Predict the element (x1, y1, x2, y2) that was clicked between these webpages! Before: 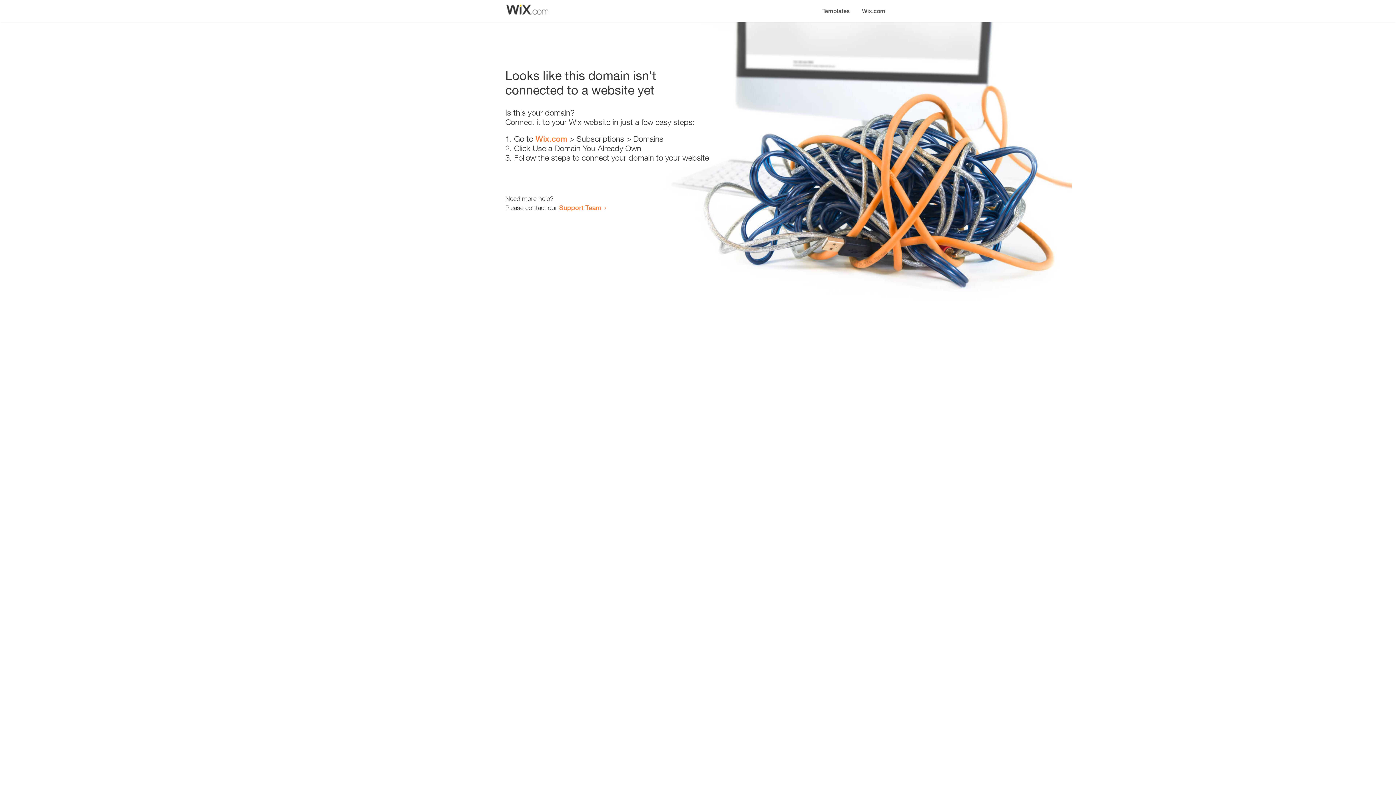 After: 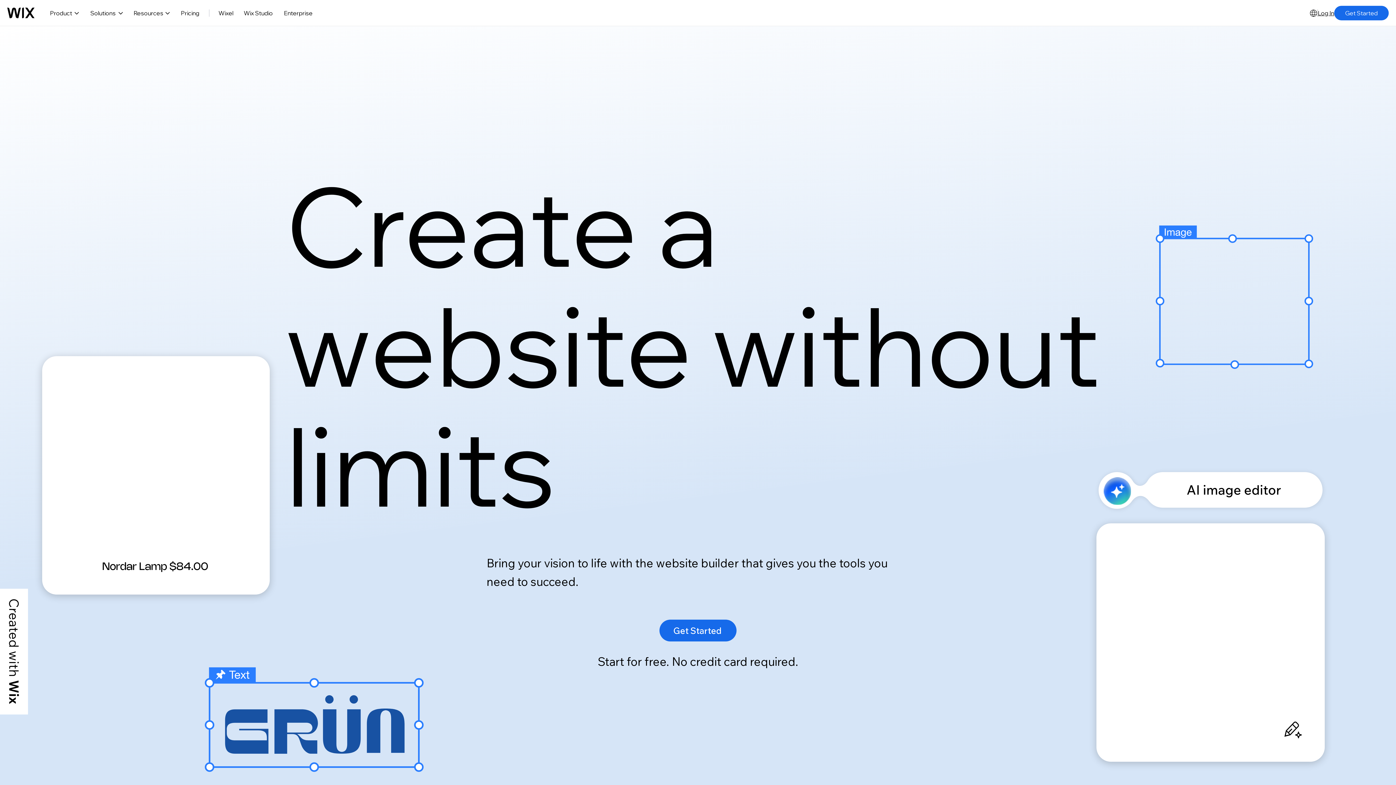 Action: label: Wix.com bbox: (535, 134, 567, 143)